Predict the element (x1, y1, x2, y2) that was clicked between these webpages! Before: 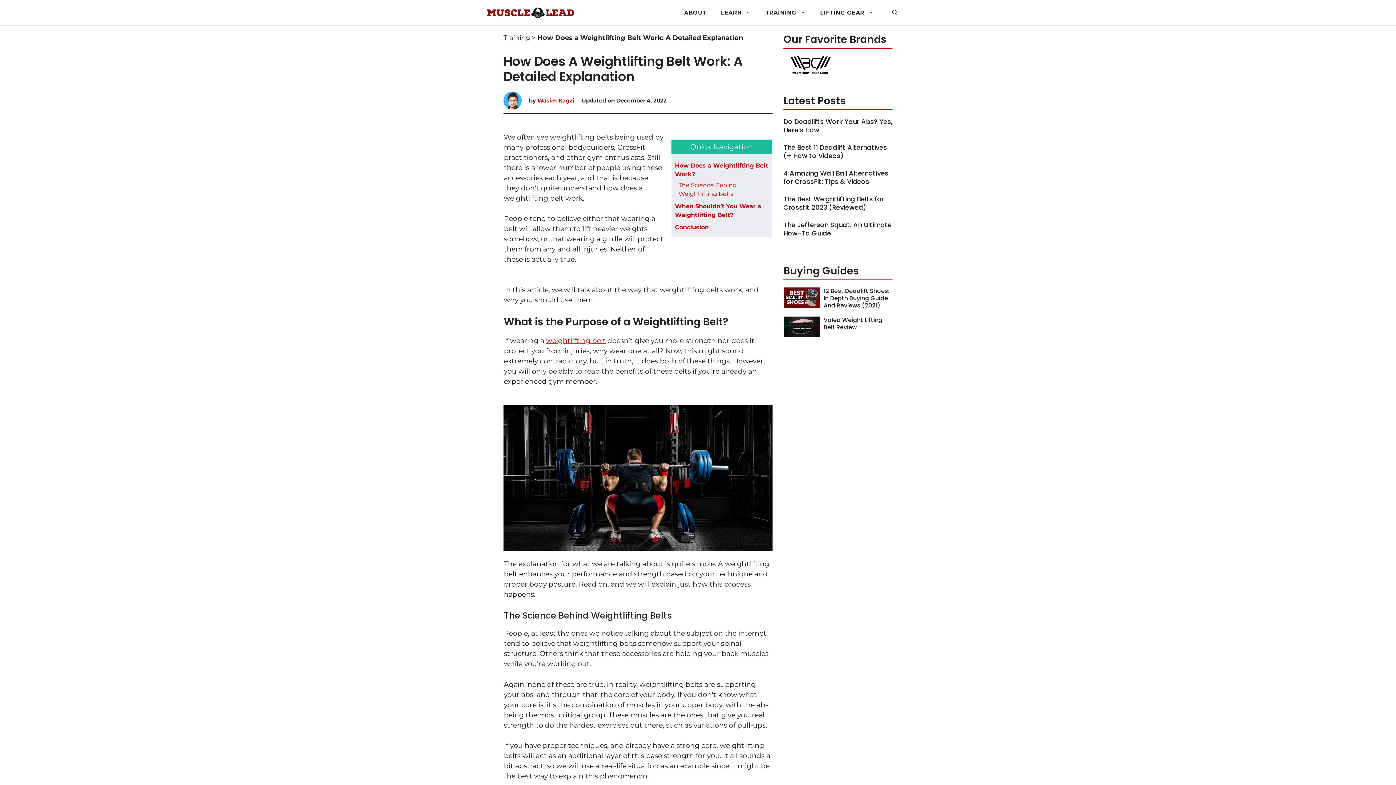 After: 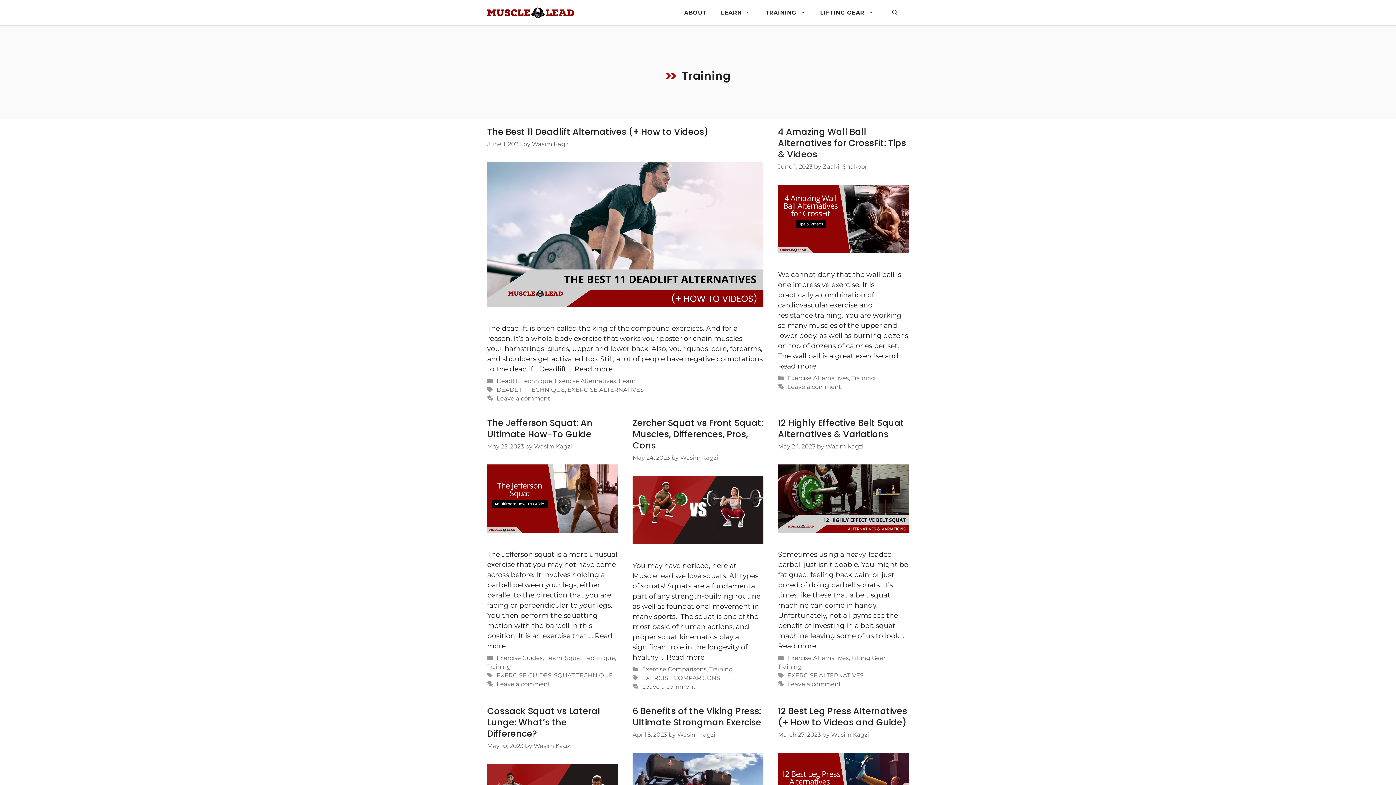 Action: label: TRAINING bbox: (758, 9, 813, 16)